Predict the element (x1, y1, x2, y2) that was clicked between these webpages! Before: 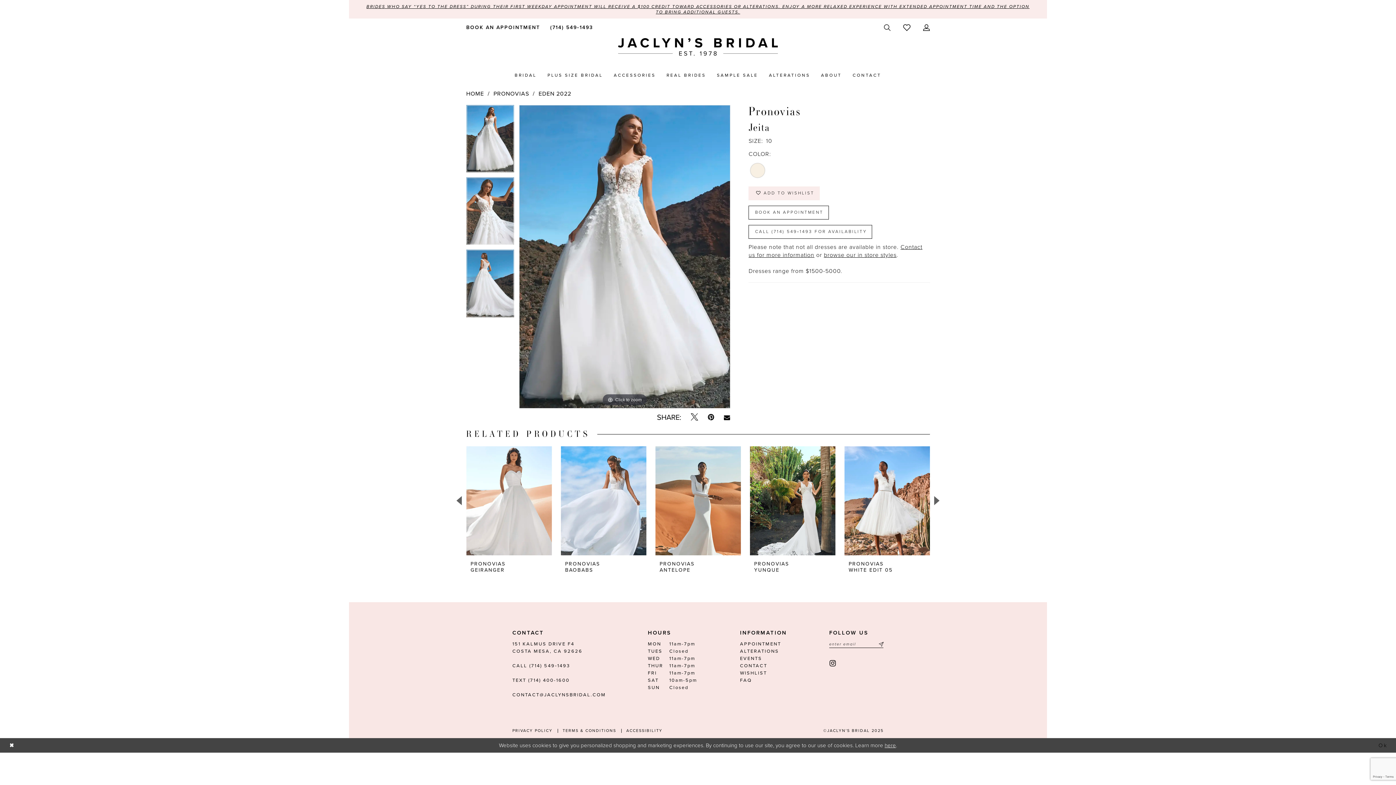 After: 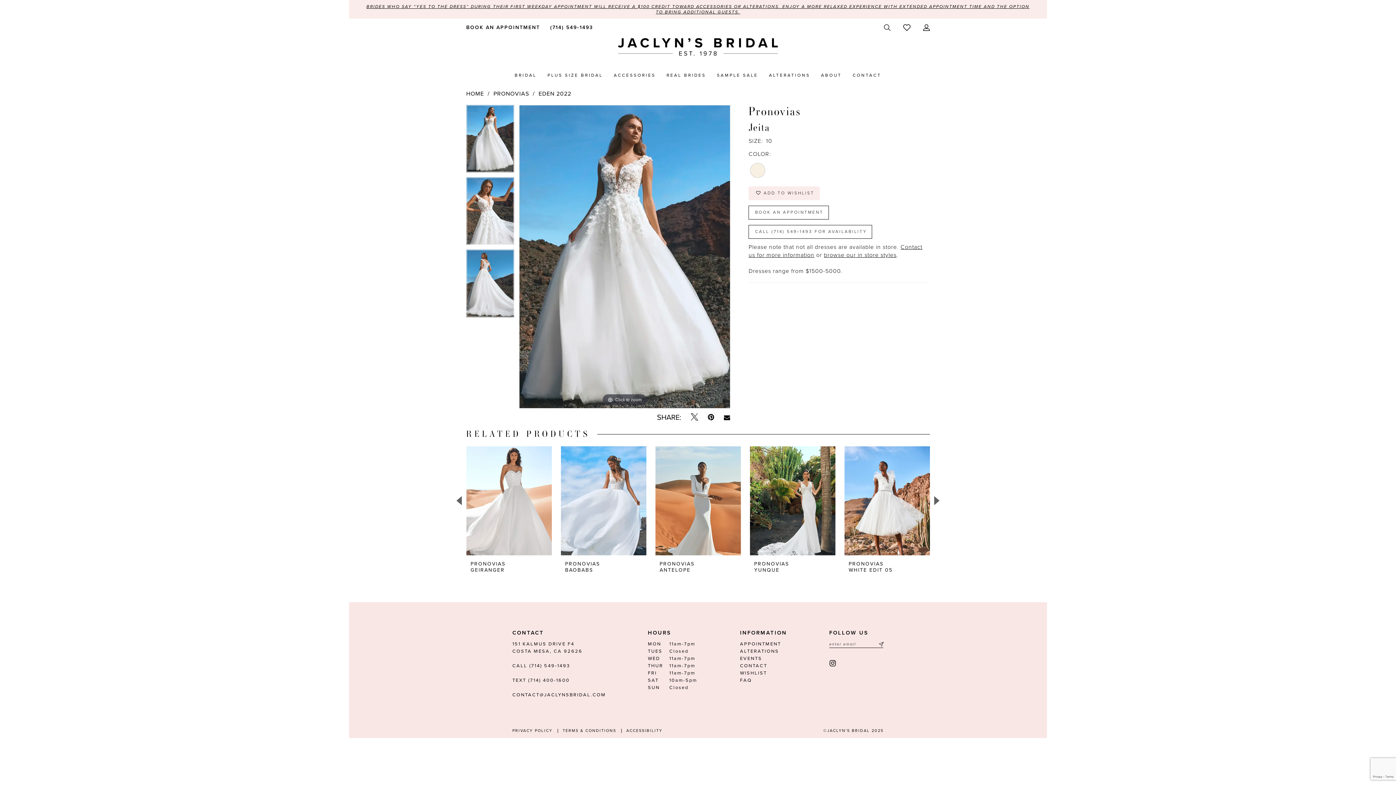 Action: label: Close Dialog bbox: (4, 739, 19, 752)